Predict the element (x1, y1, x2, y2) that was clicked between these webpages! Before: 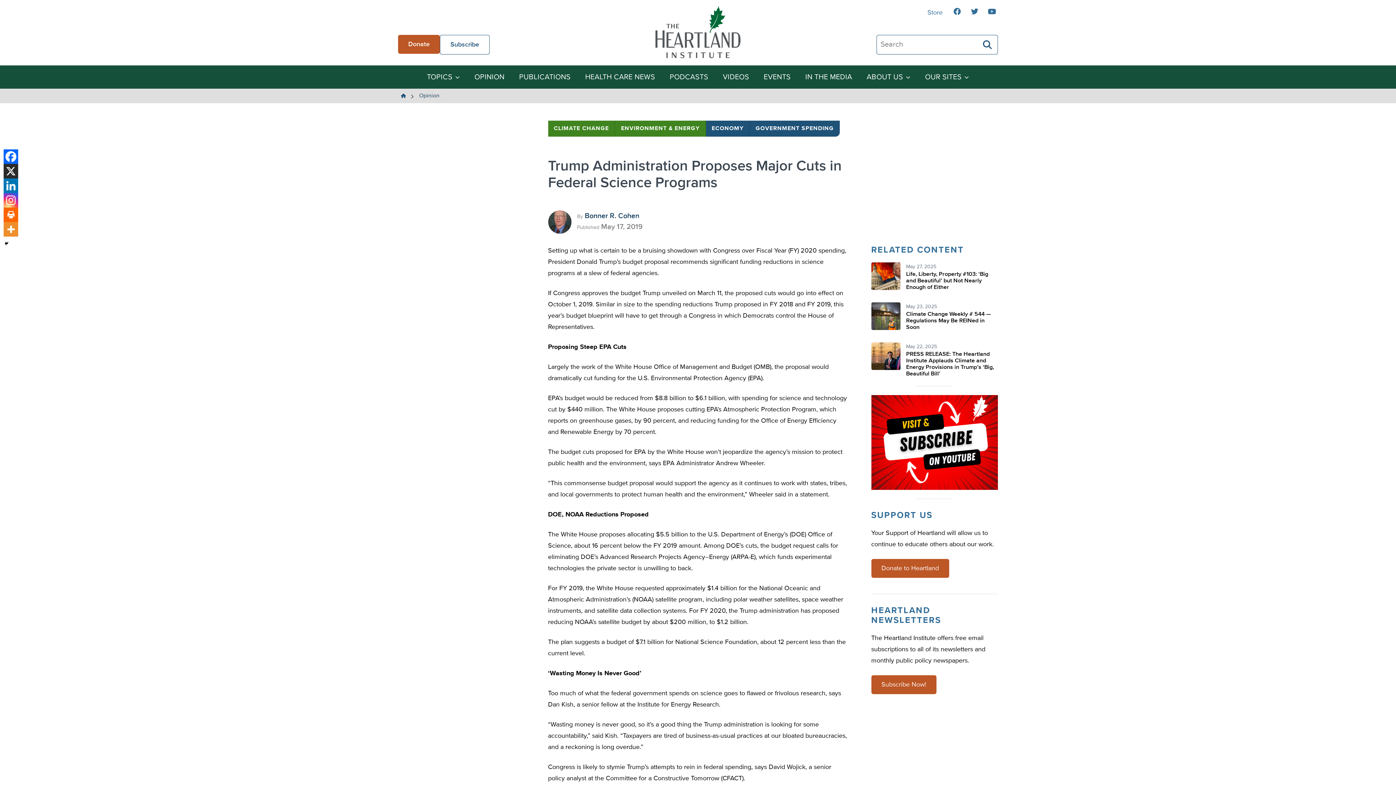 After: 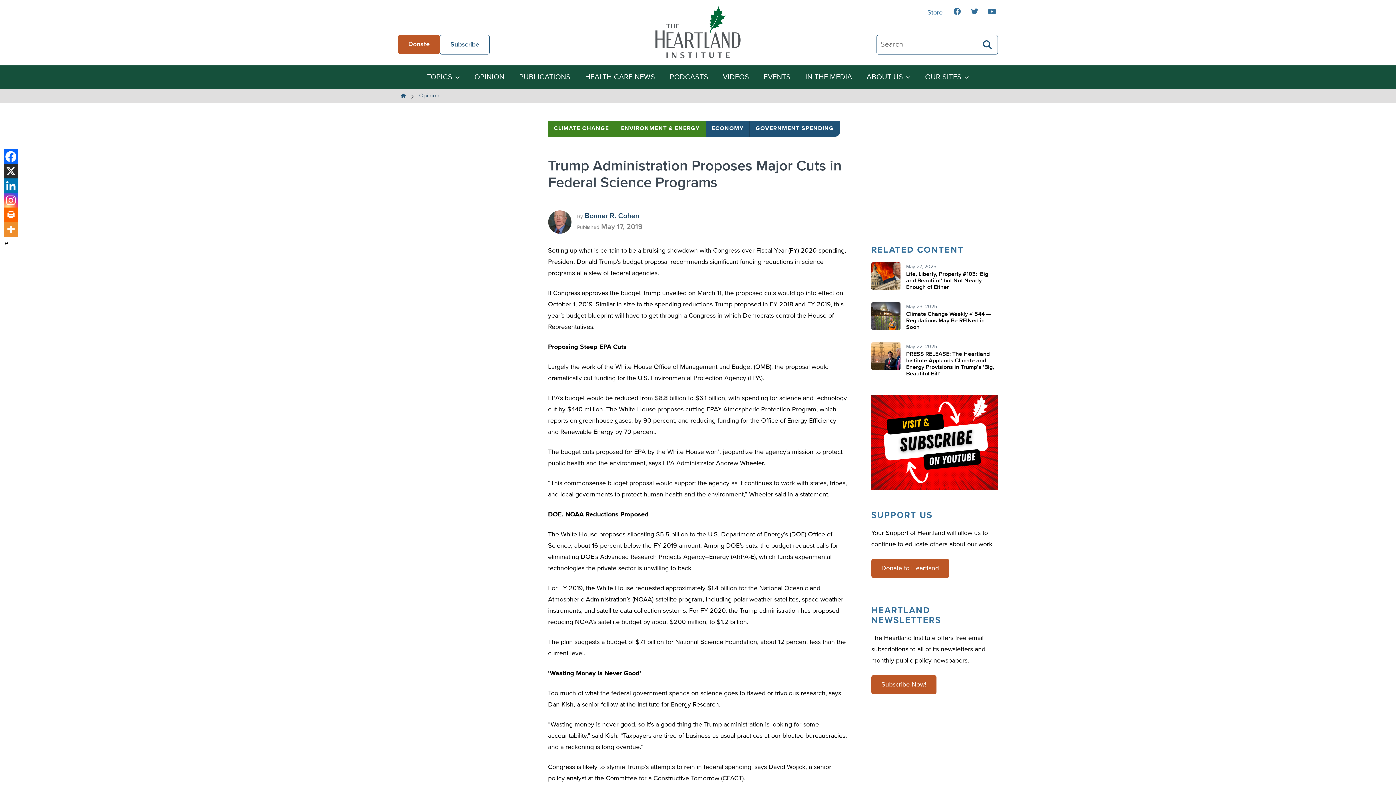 Action: label: X bbox: (3, 164, 18, 178)